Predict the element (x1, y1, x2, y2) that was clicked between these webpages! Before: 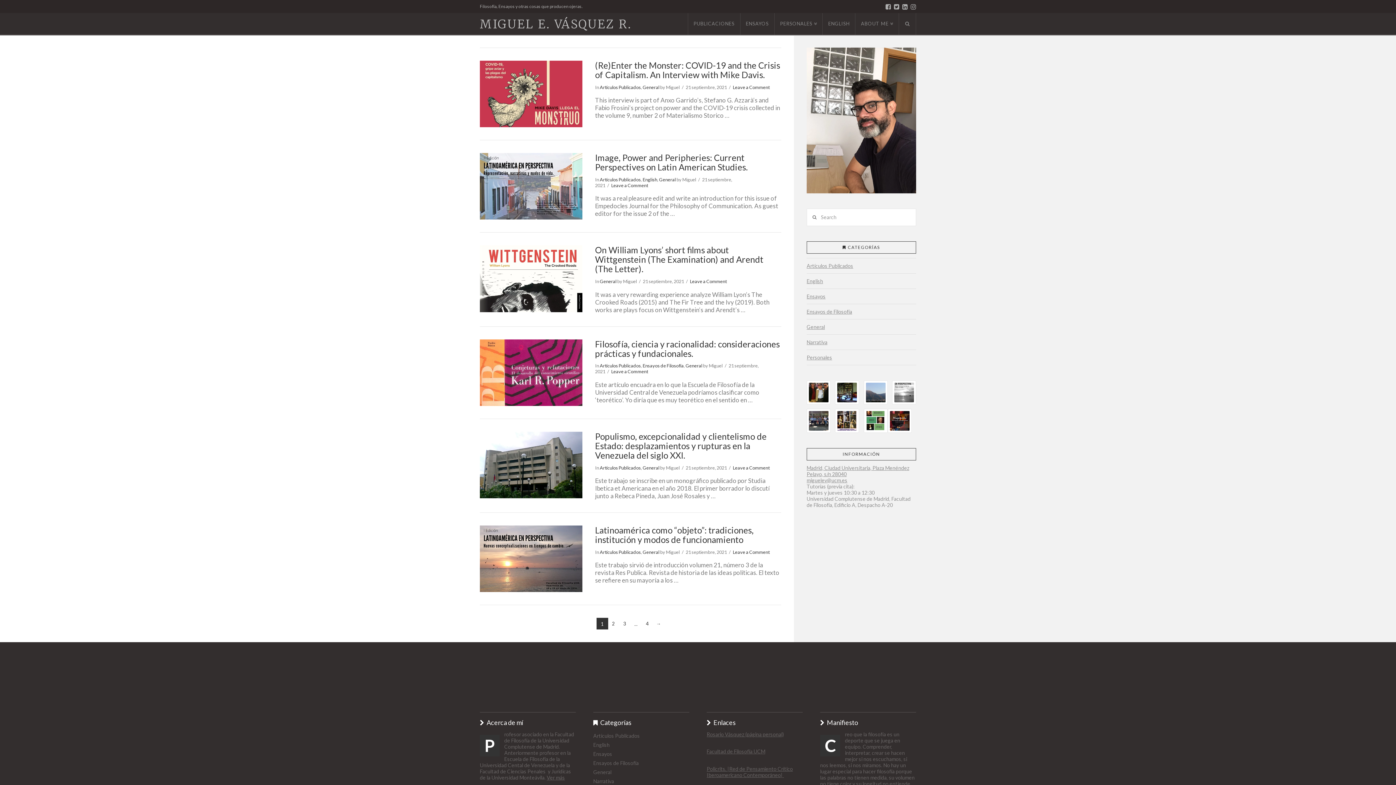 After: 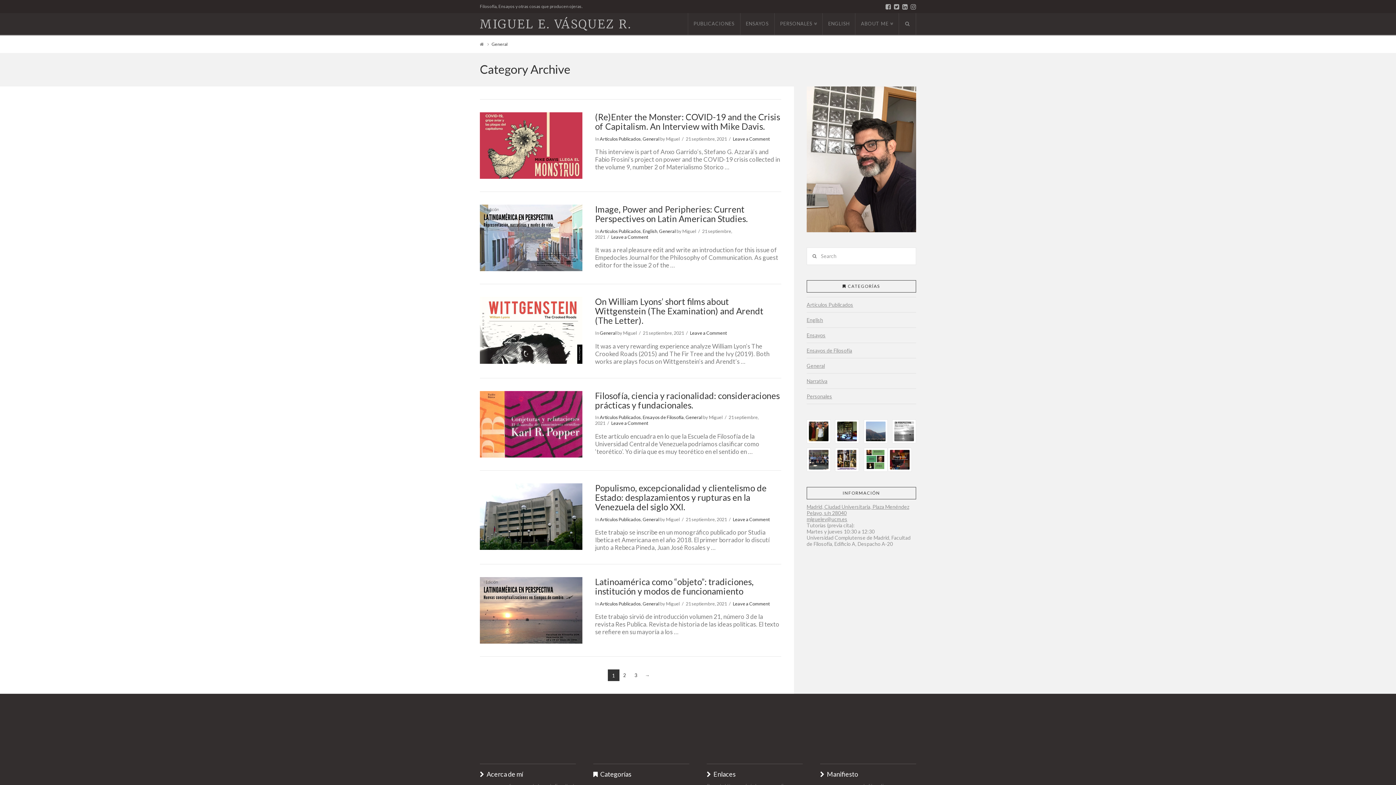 Action: bbox: (642, 549, 659, 555) label: General